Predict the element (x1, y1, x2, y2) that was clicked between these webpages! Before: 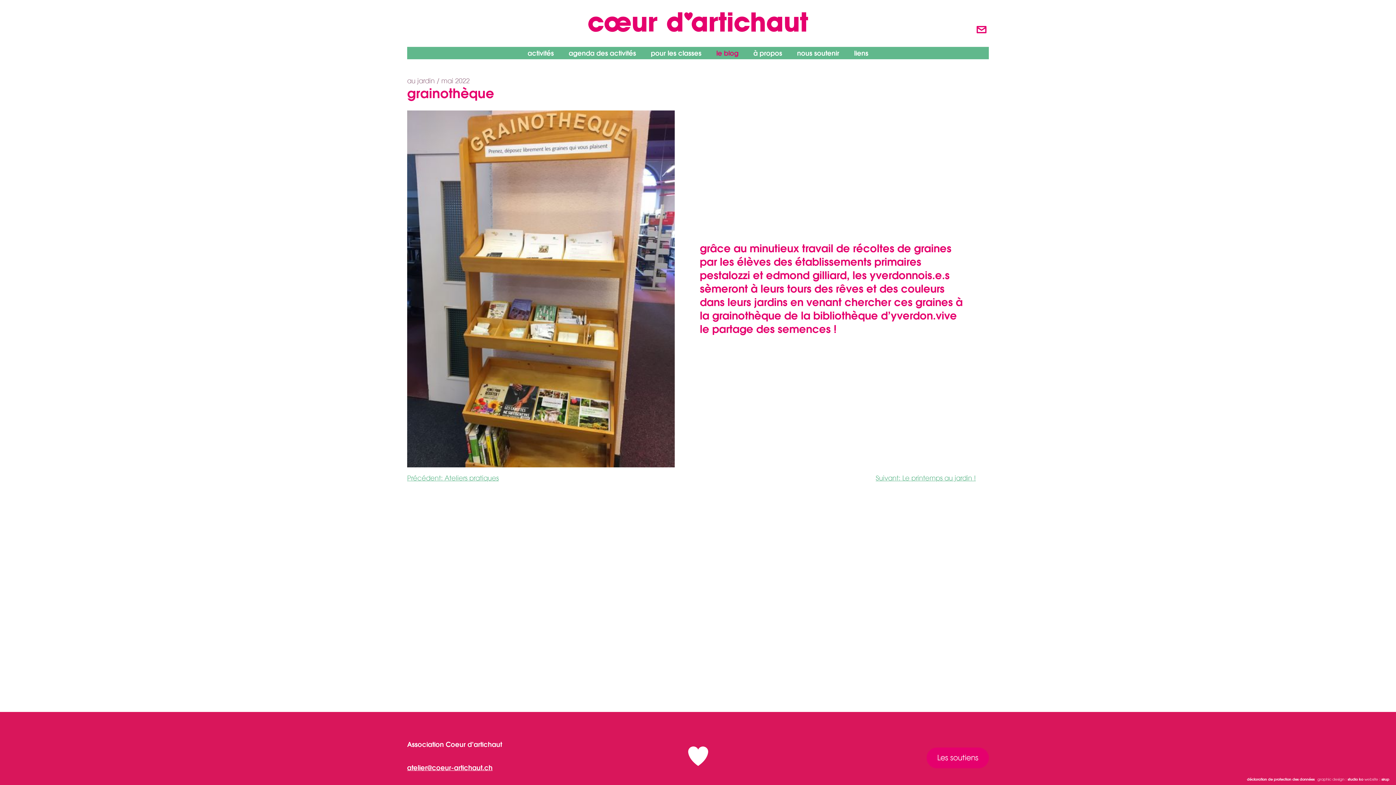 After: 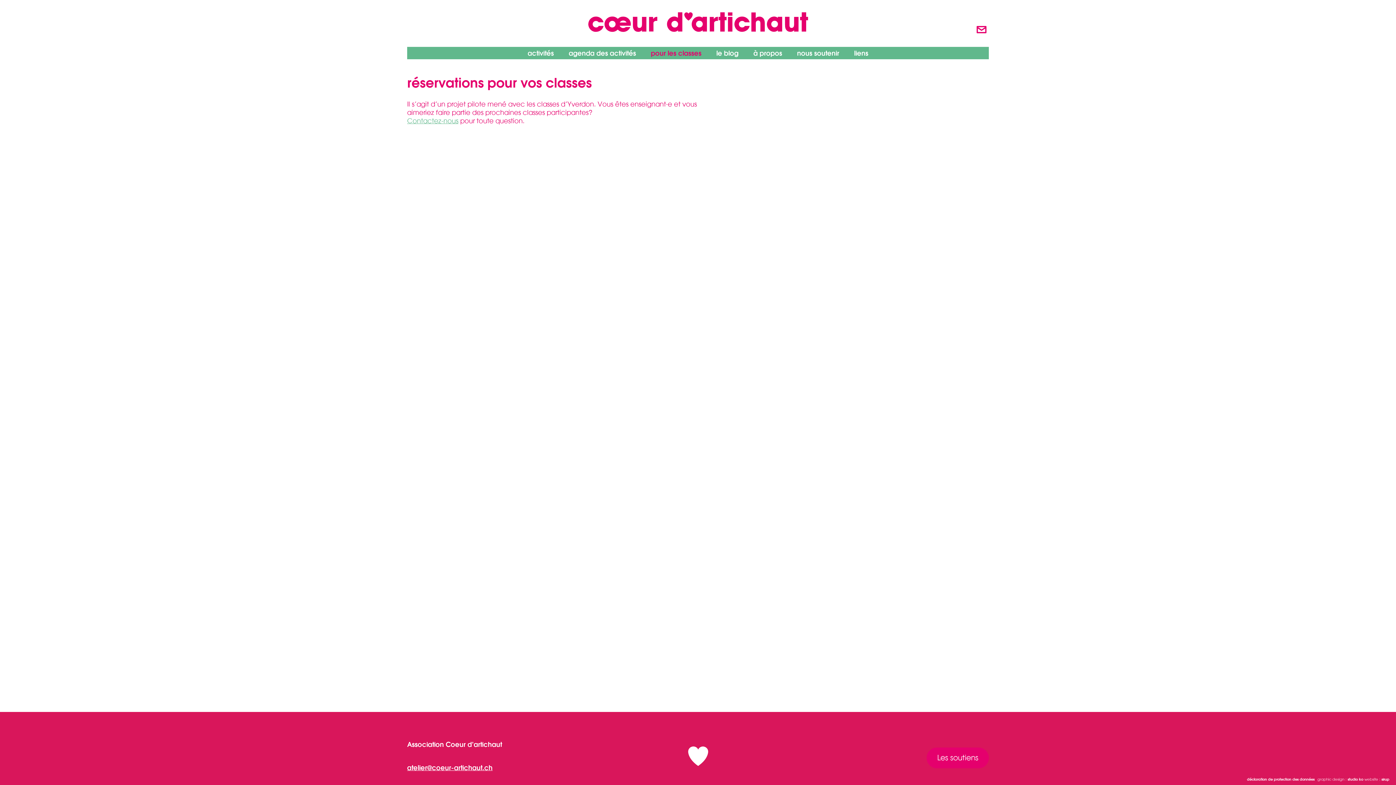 Action: bbox: (647, 47, 704, 59) label: pour les classes